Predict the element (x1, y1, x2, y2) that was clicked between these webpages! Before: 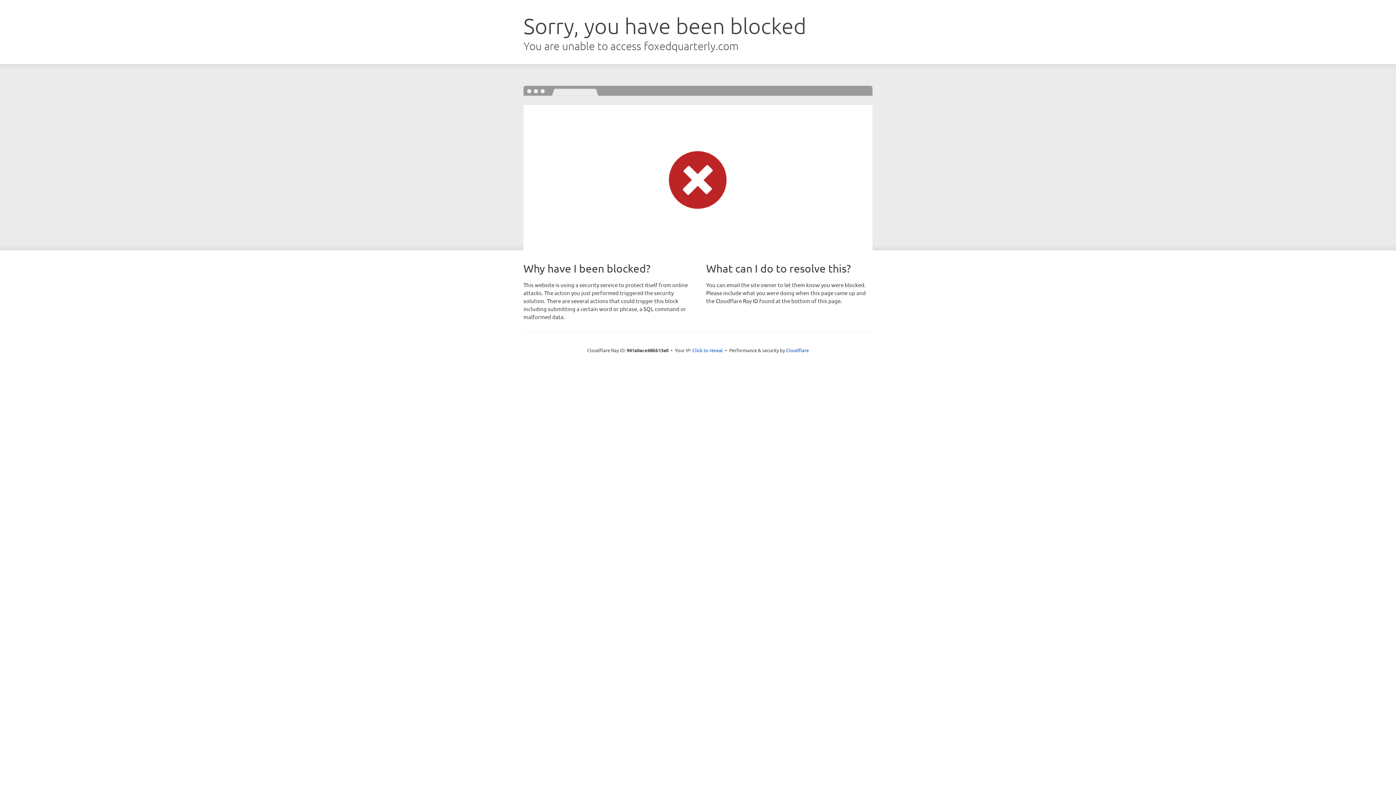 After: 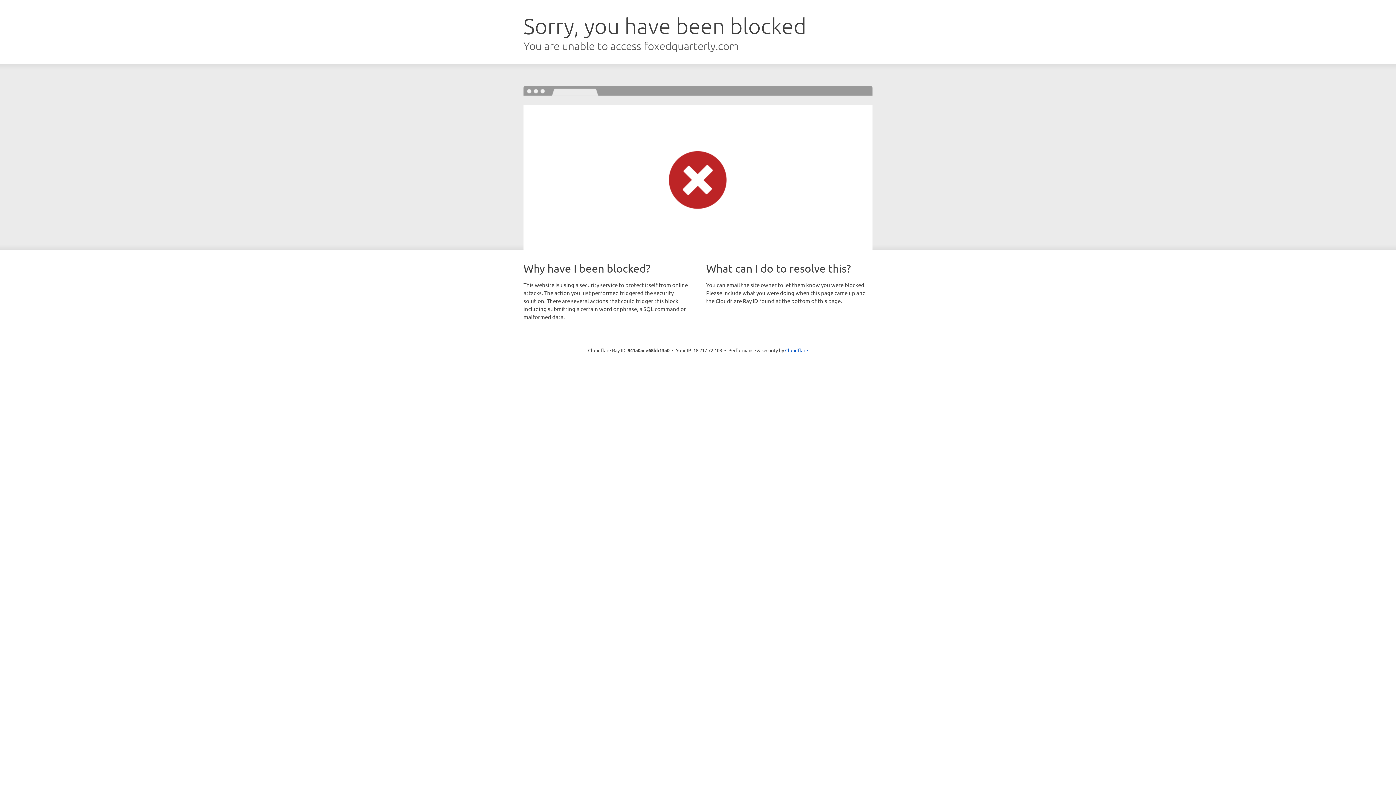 Action: label: Click to reveal bbox: (692, 346, 723, 353)